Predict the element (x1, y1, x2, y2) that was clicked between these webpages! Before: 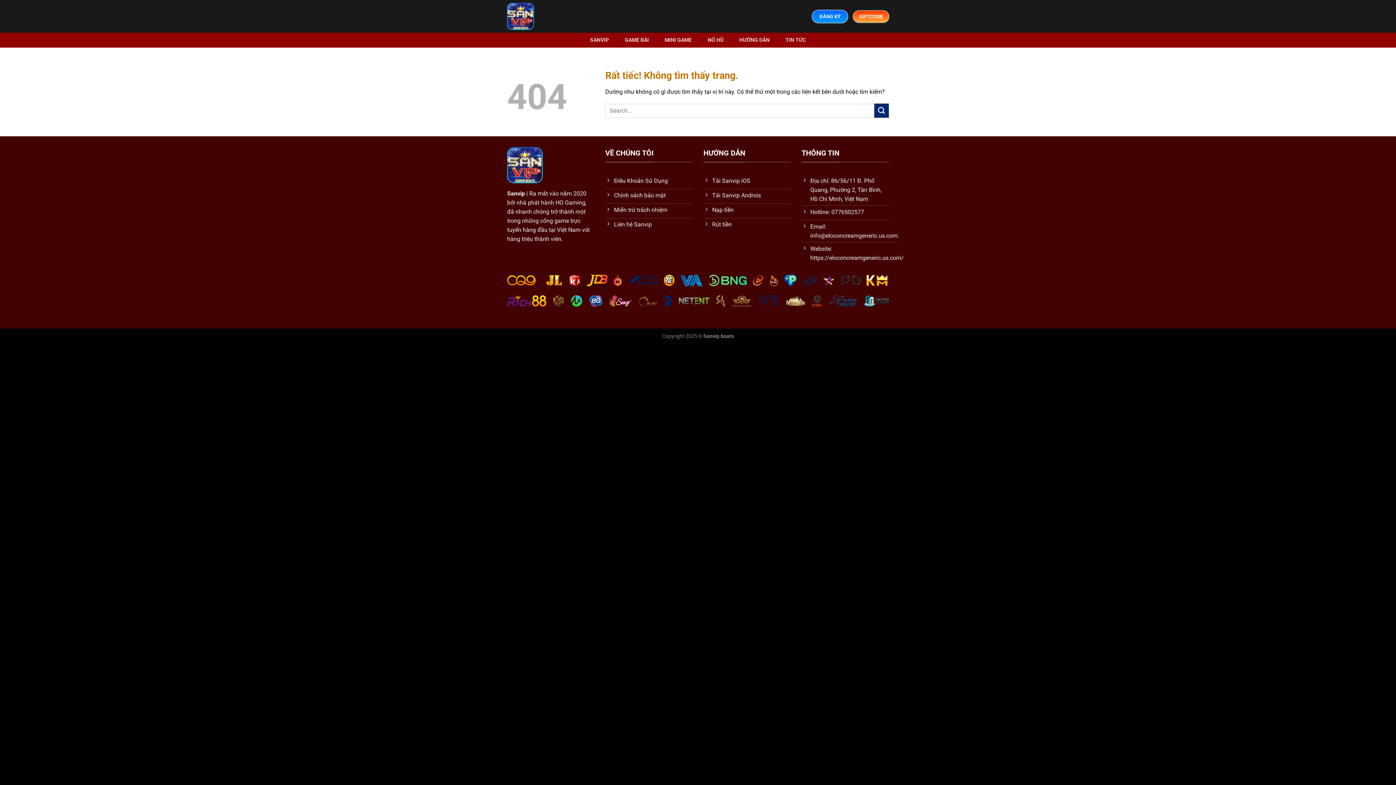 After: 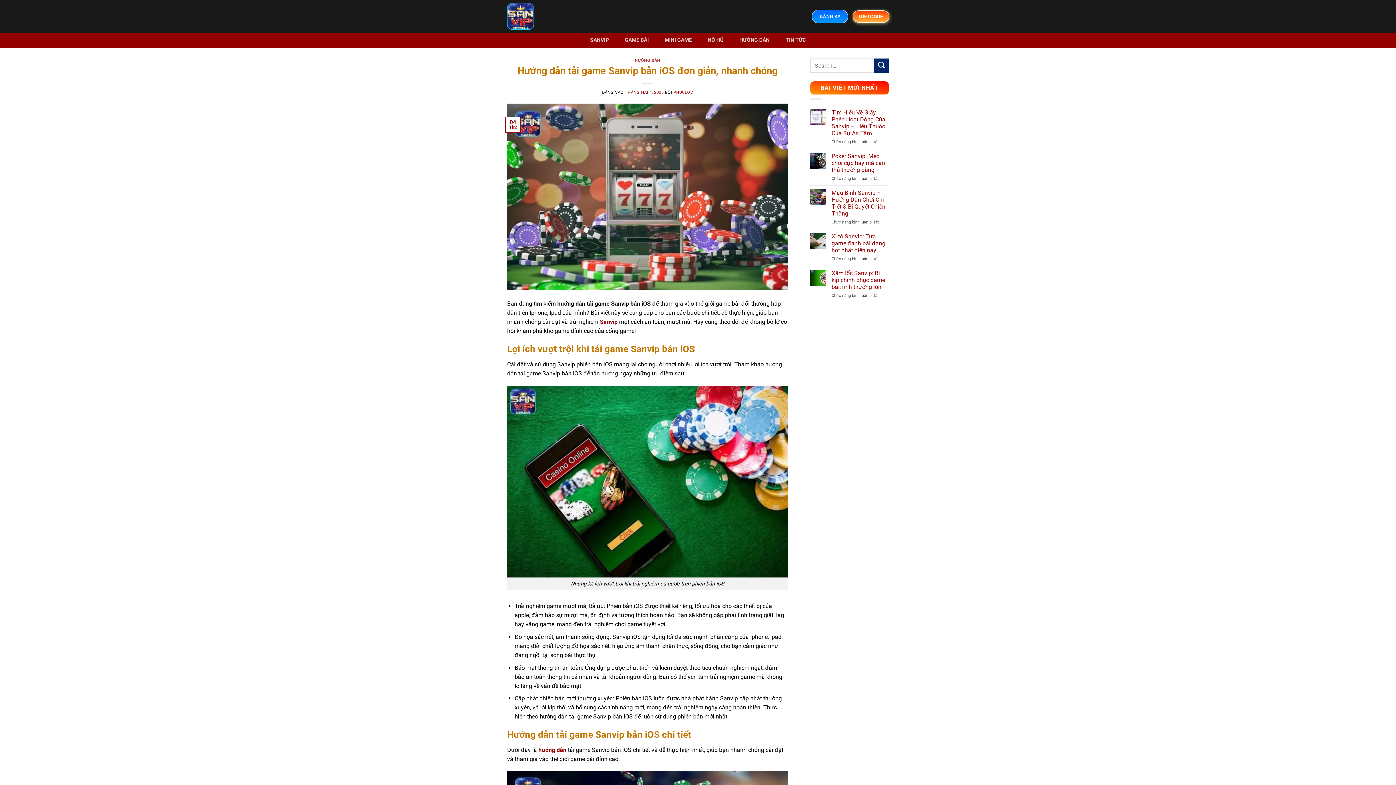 Action: label: Tải Sanvip iOS bbox: (703, 174, 790, 189)